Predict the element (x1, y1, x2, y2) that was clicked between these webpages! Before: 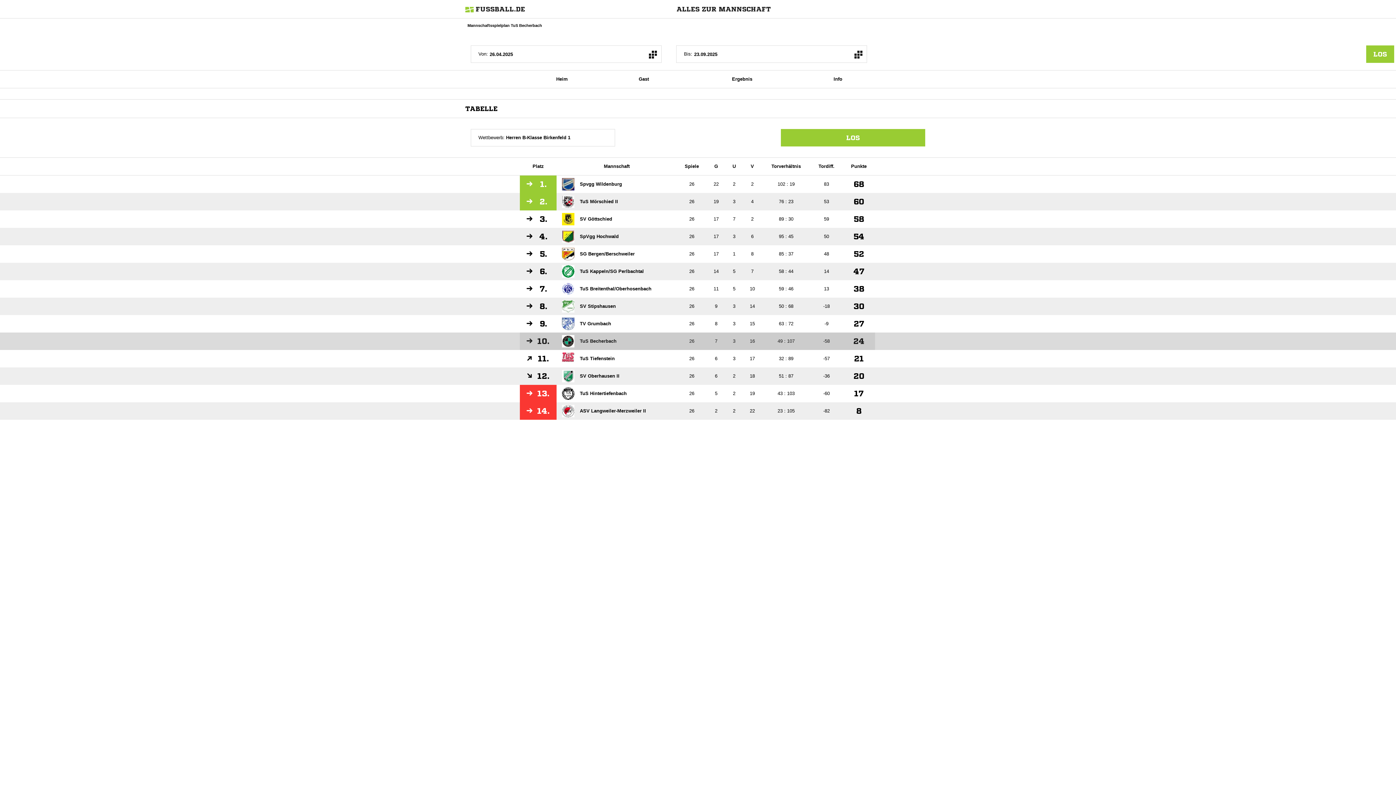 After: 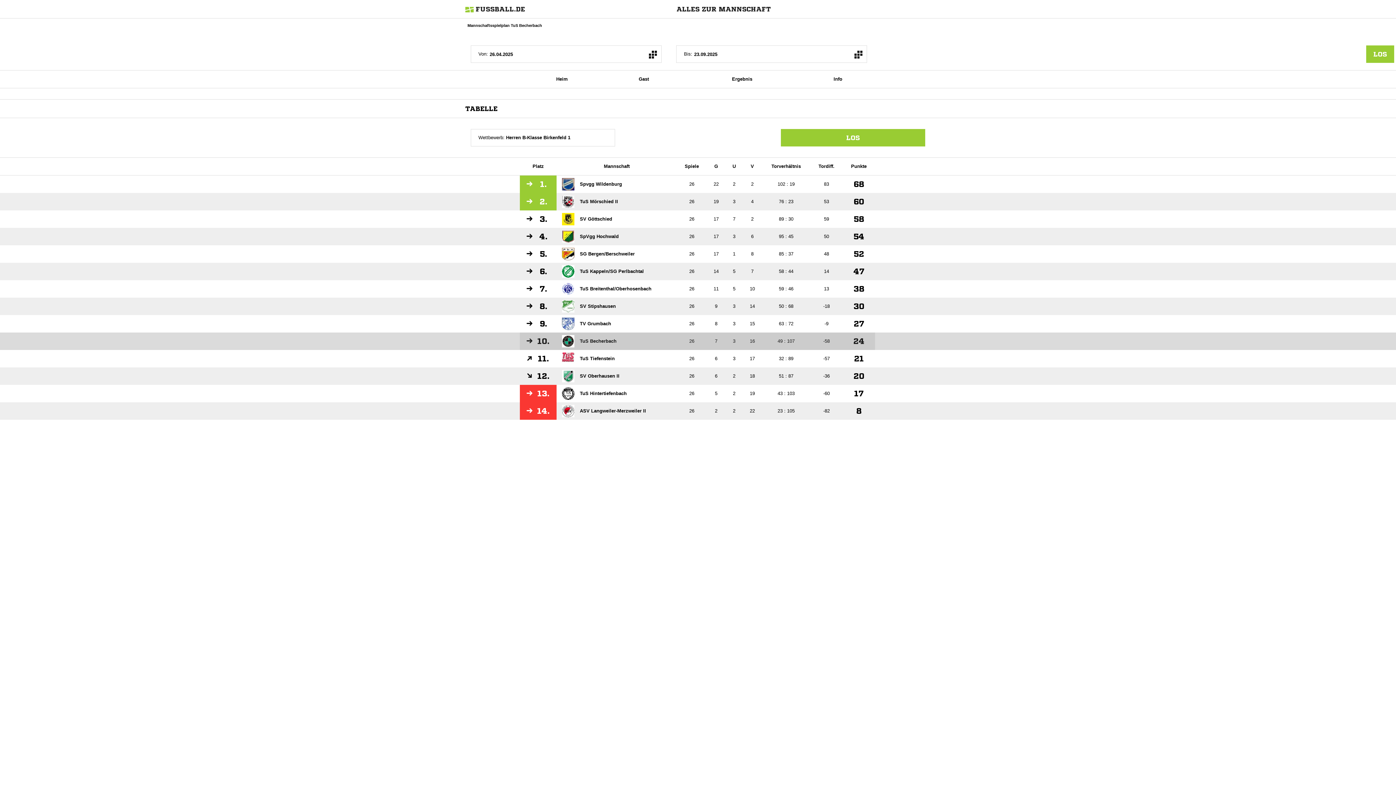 Action: label: ASV Langweiler-Merzweiler II bbox: (562, 405, 646, 417)